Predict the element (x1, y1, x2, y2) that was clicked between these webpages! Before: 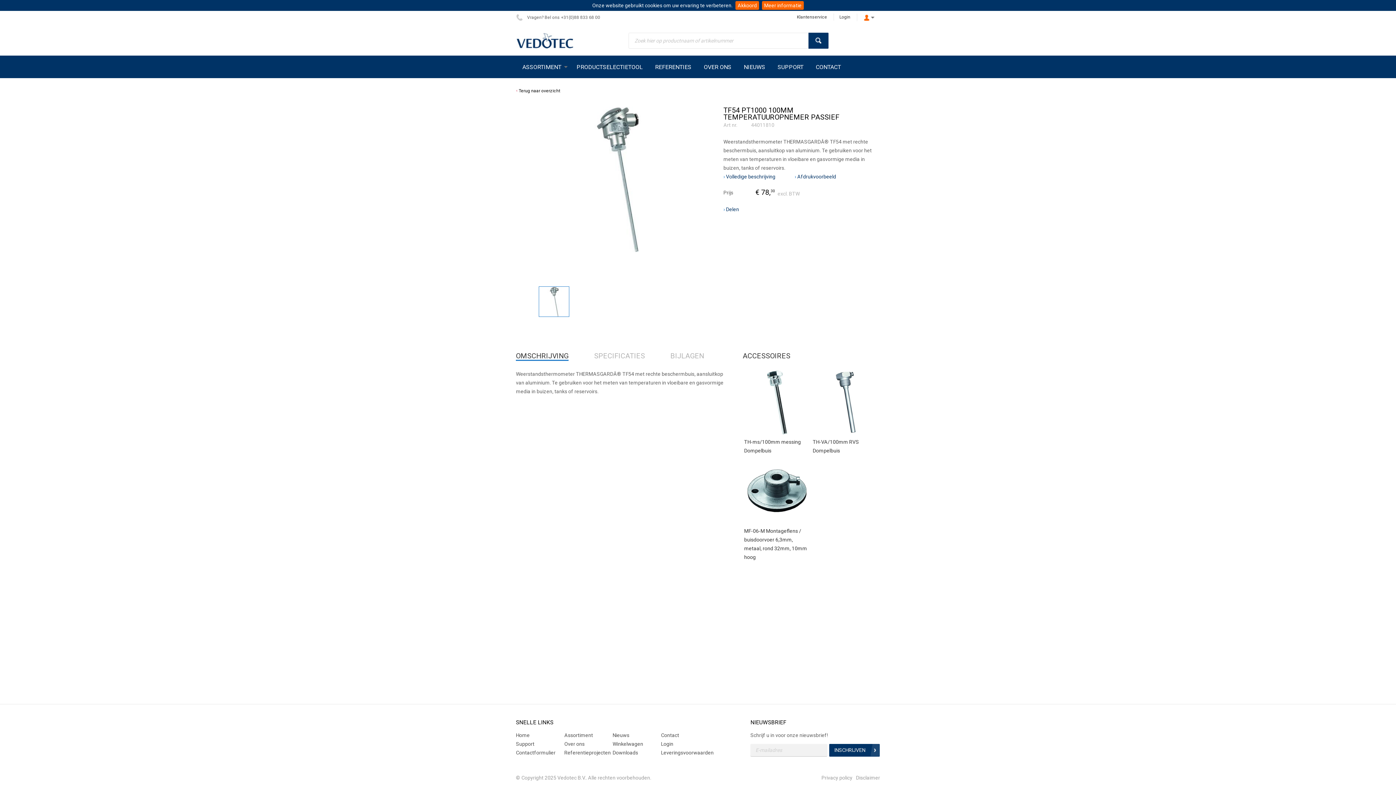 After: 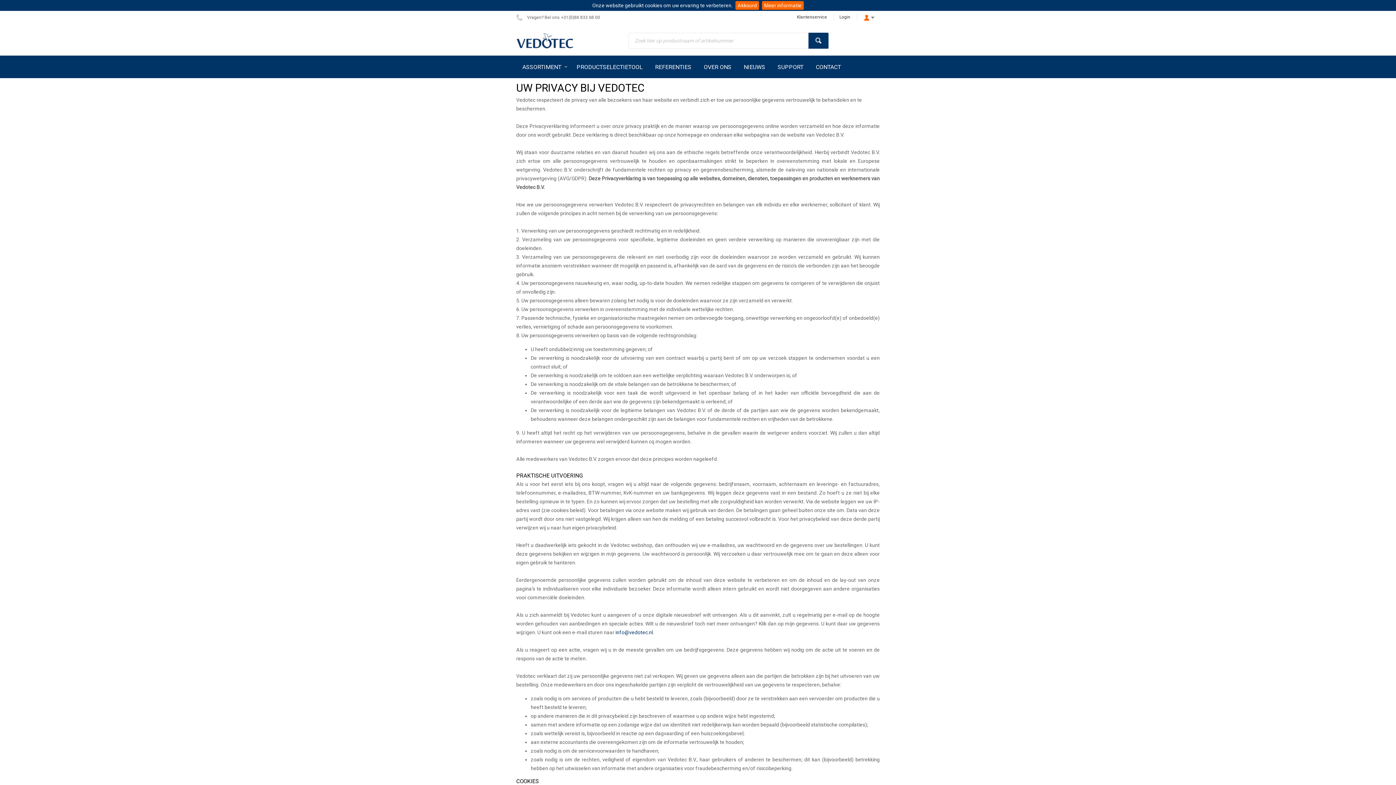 Action: label: Meer informatie bbox: (762, 1, 804, 9)